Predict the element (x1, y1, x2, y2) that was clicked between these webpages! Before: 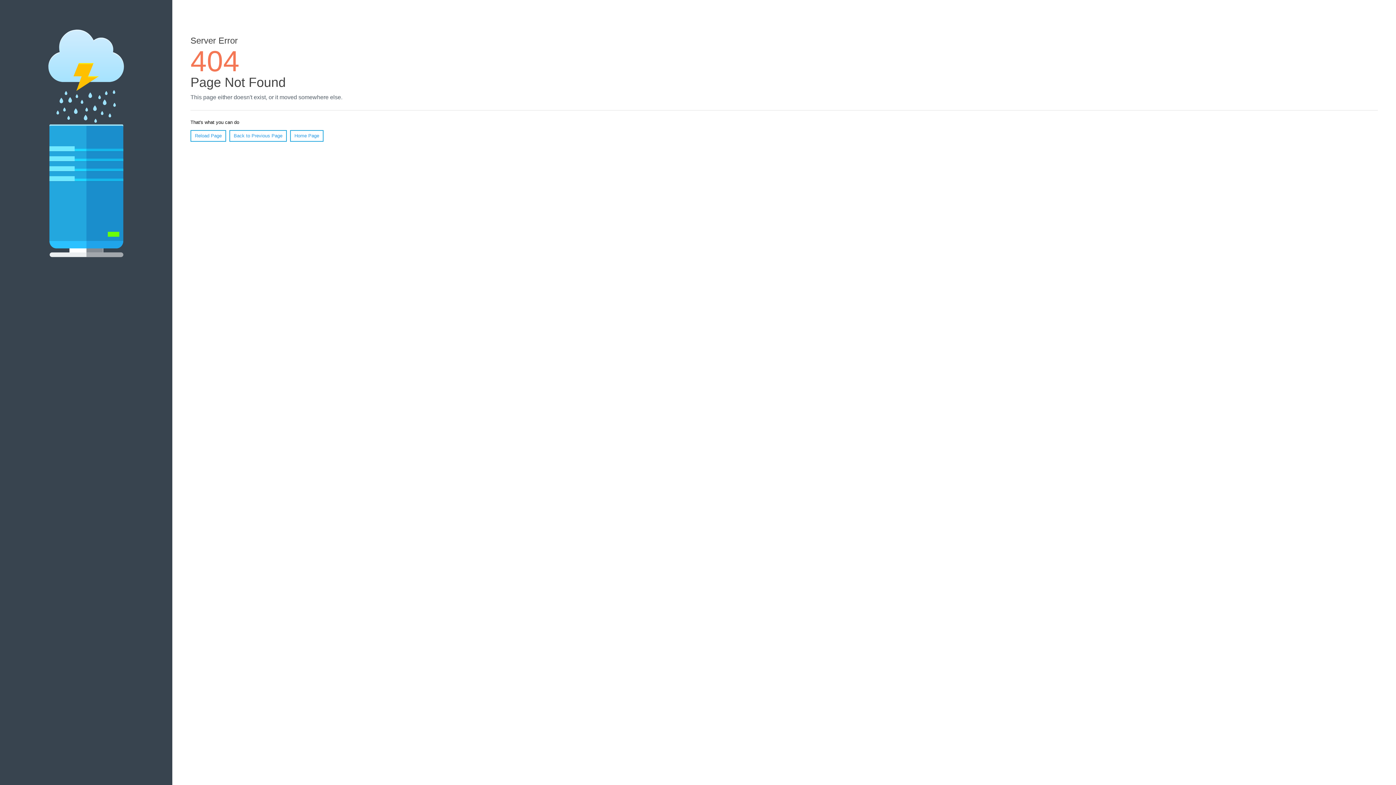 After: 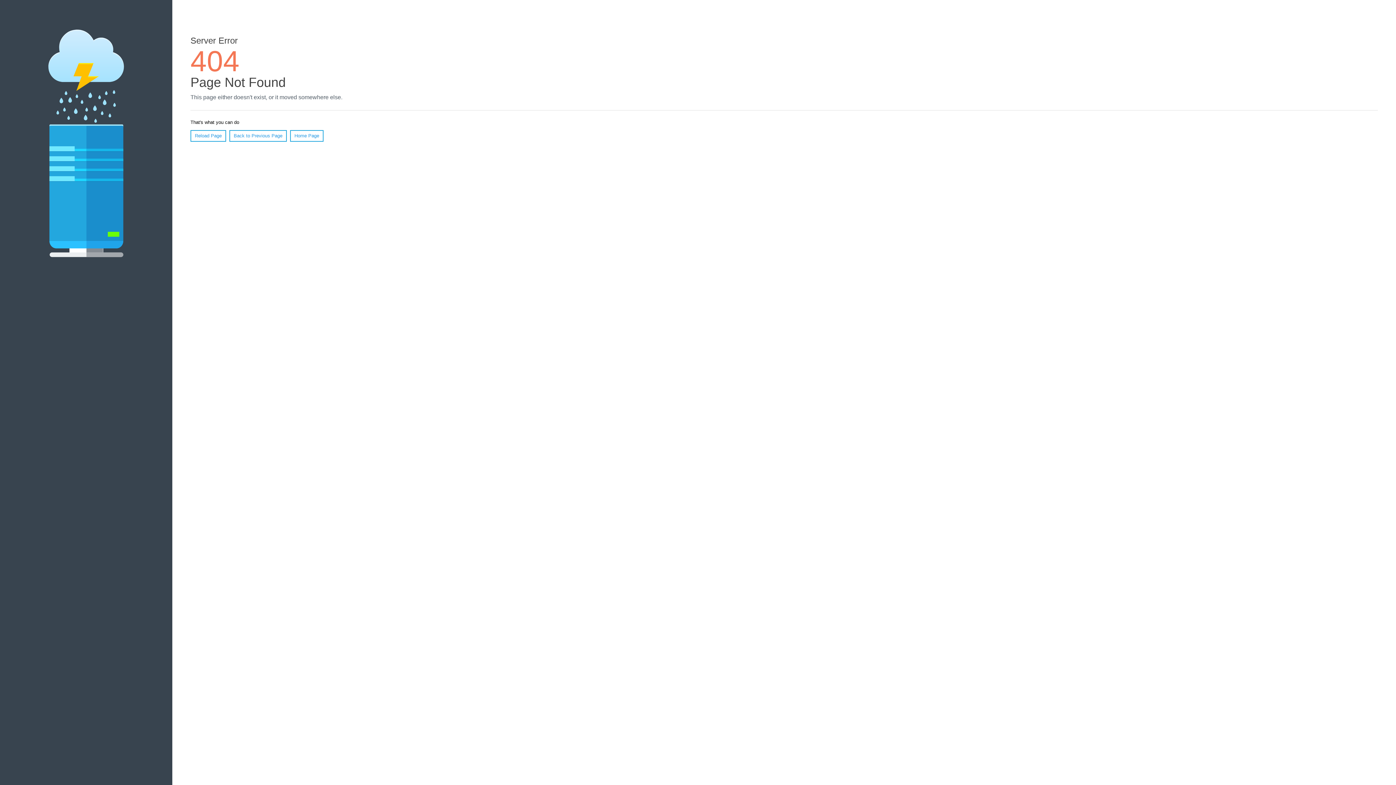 Action: label: Reload Page bbox: (190, 130, 226, 141)